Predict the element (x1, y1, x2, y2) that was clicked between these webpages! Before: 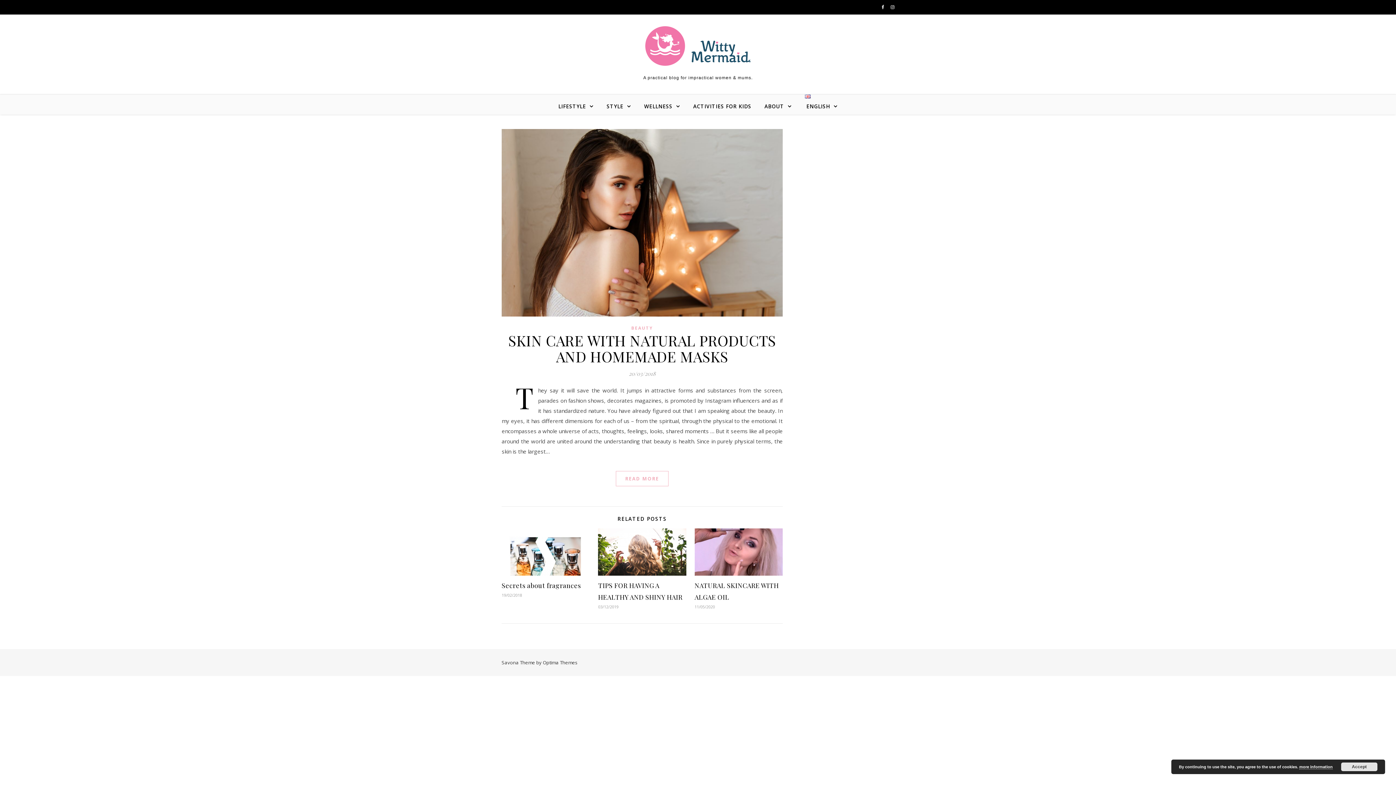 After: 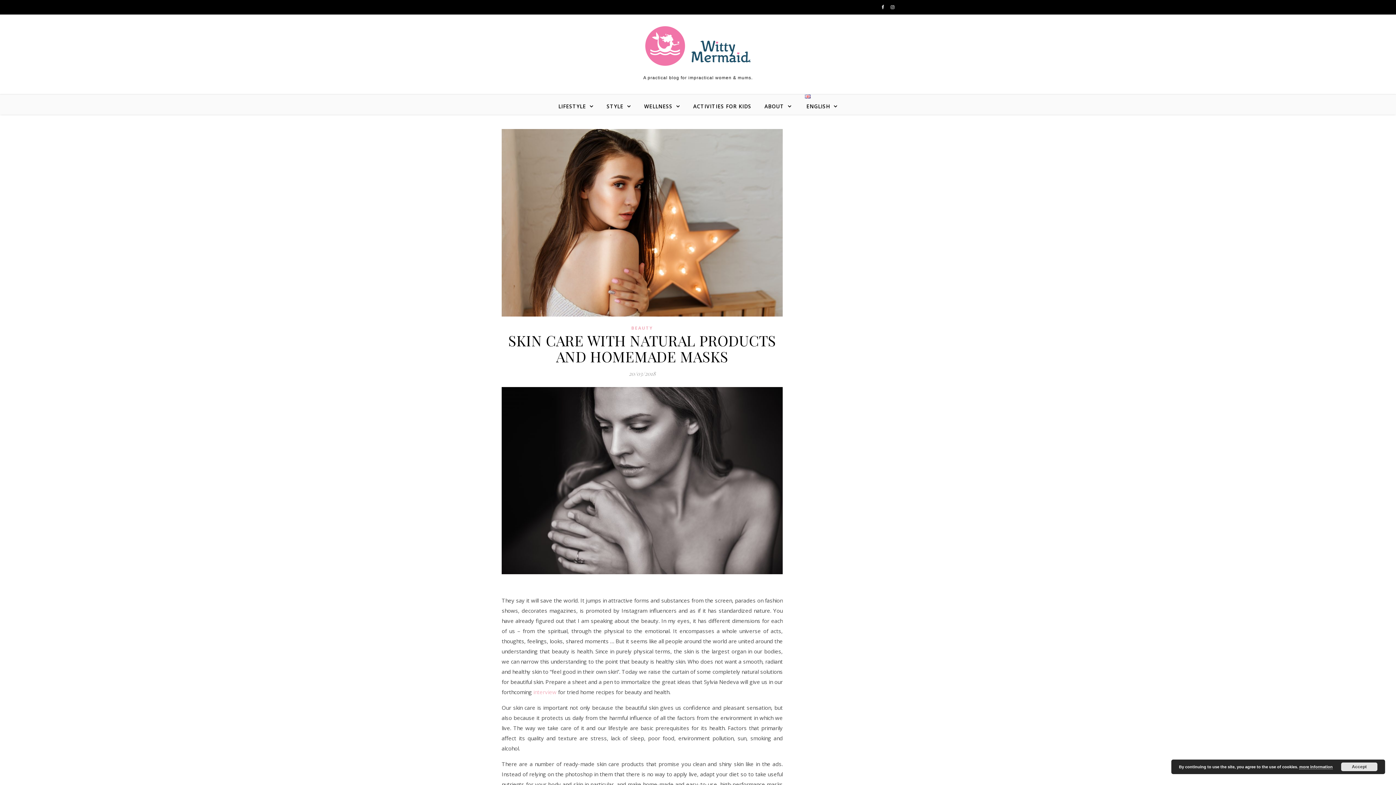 Action: bbox: (508, 330, 776, 366) label: SKIN CARE WITH NATURAL PRODUCTS AND HOMEMADE MASKS